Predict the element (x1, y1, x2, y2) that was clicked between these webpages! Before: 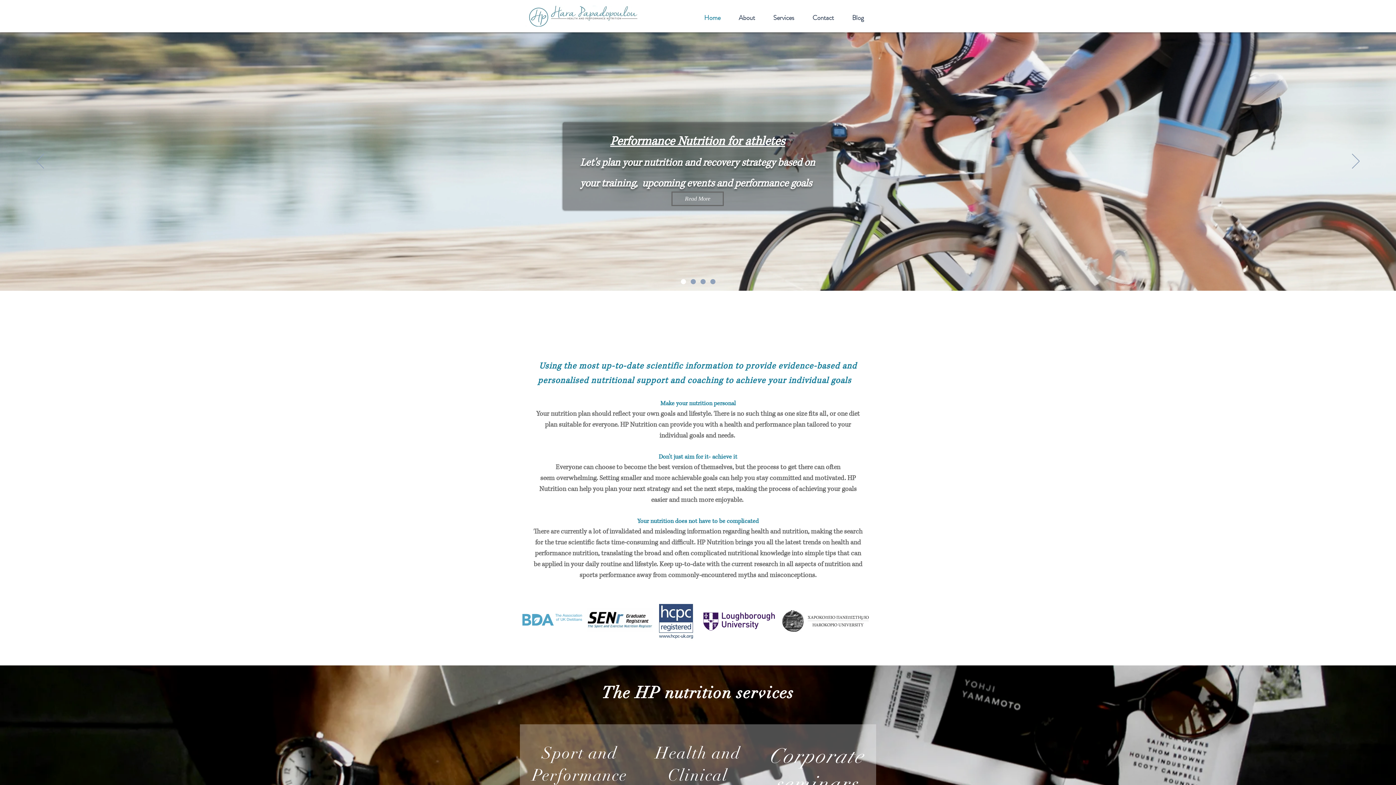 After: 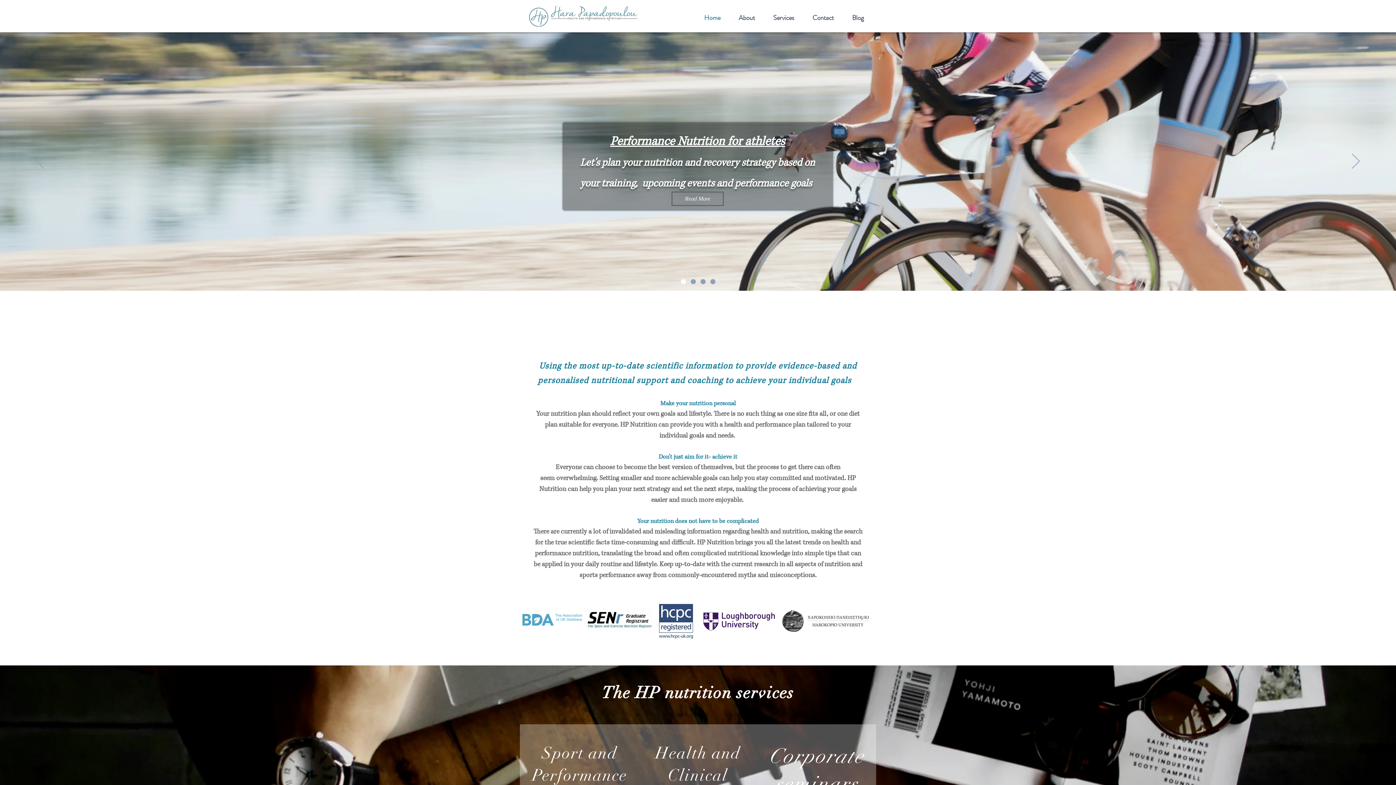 Action: bbox: (524, 5, 550, 26)